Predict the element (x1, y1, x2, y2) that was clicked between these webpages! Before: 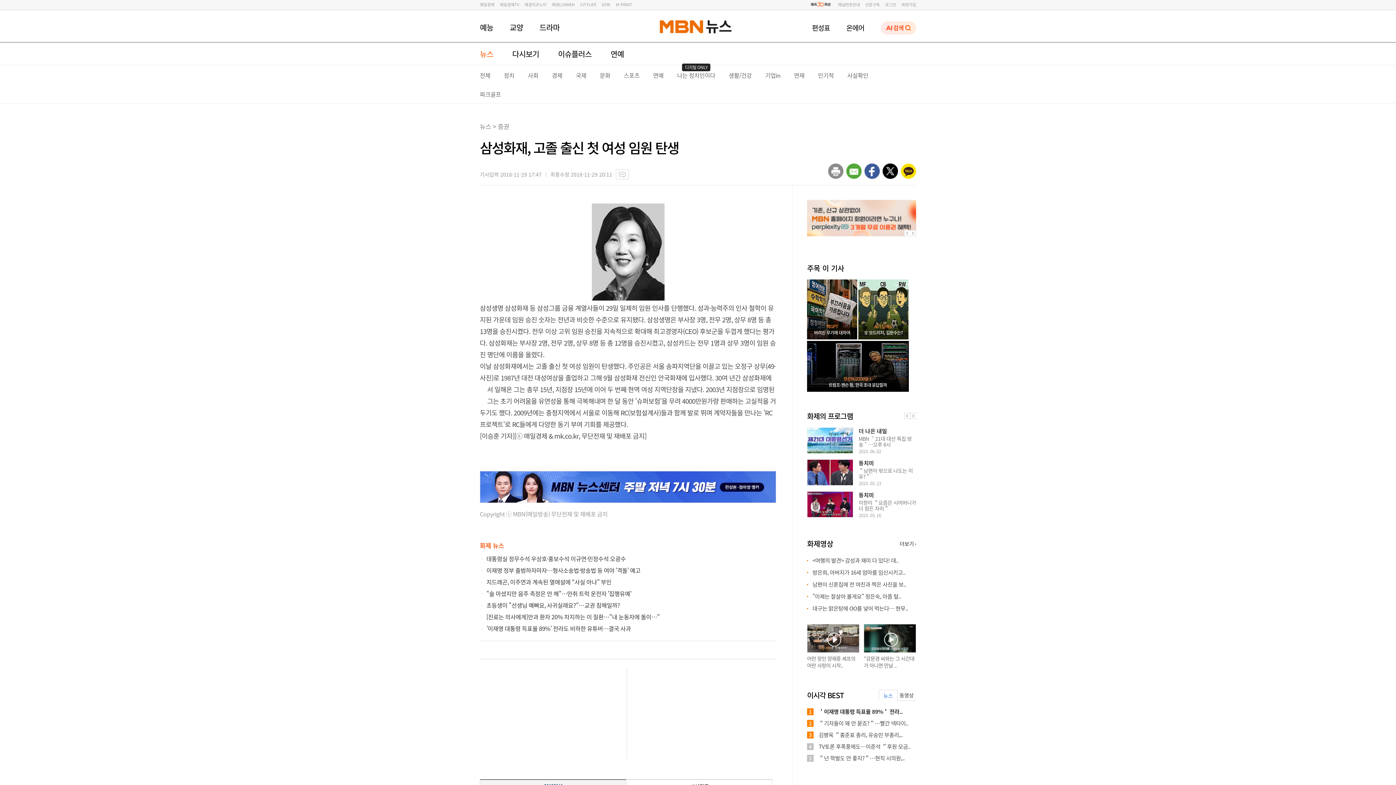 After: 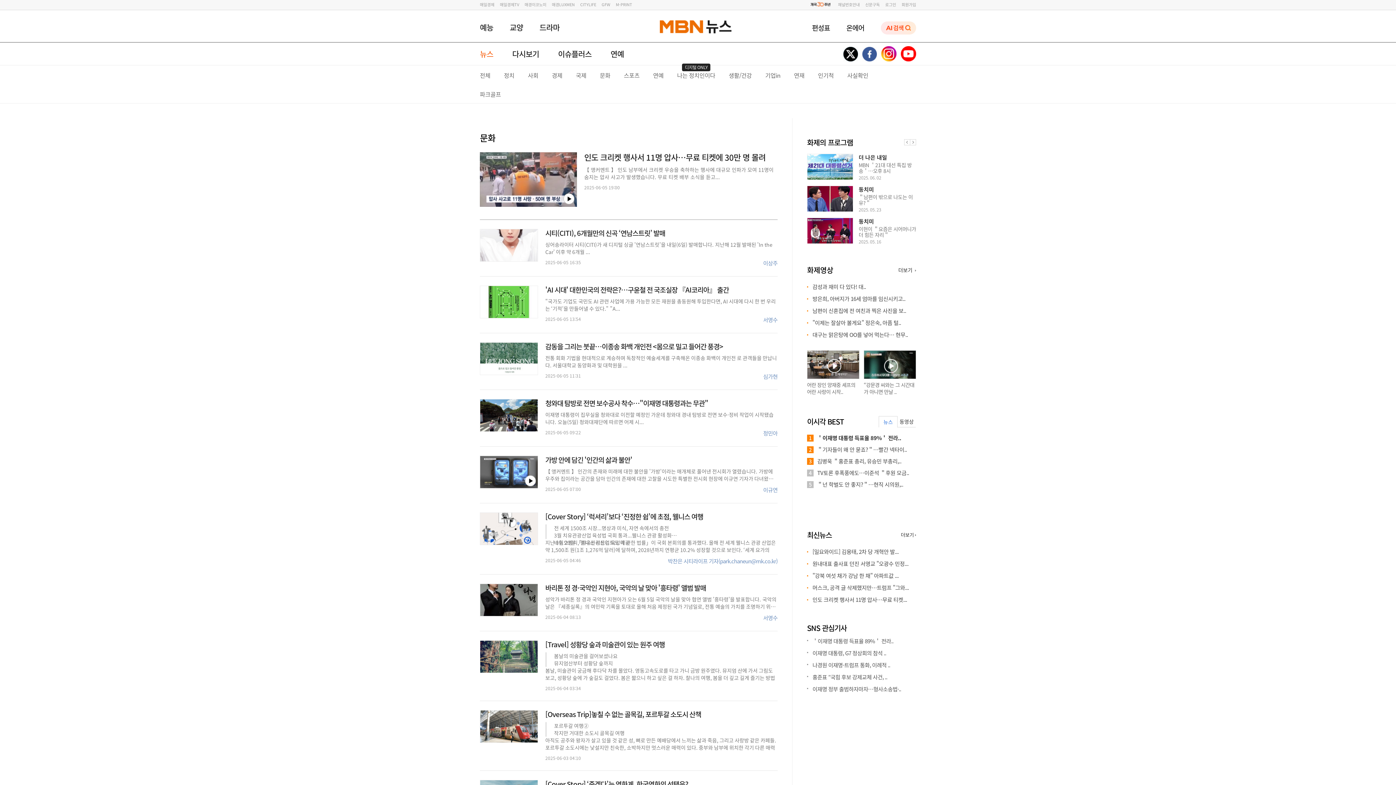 Action: bbox: (600, 70, 610, 79) label: 문화